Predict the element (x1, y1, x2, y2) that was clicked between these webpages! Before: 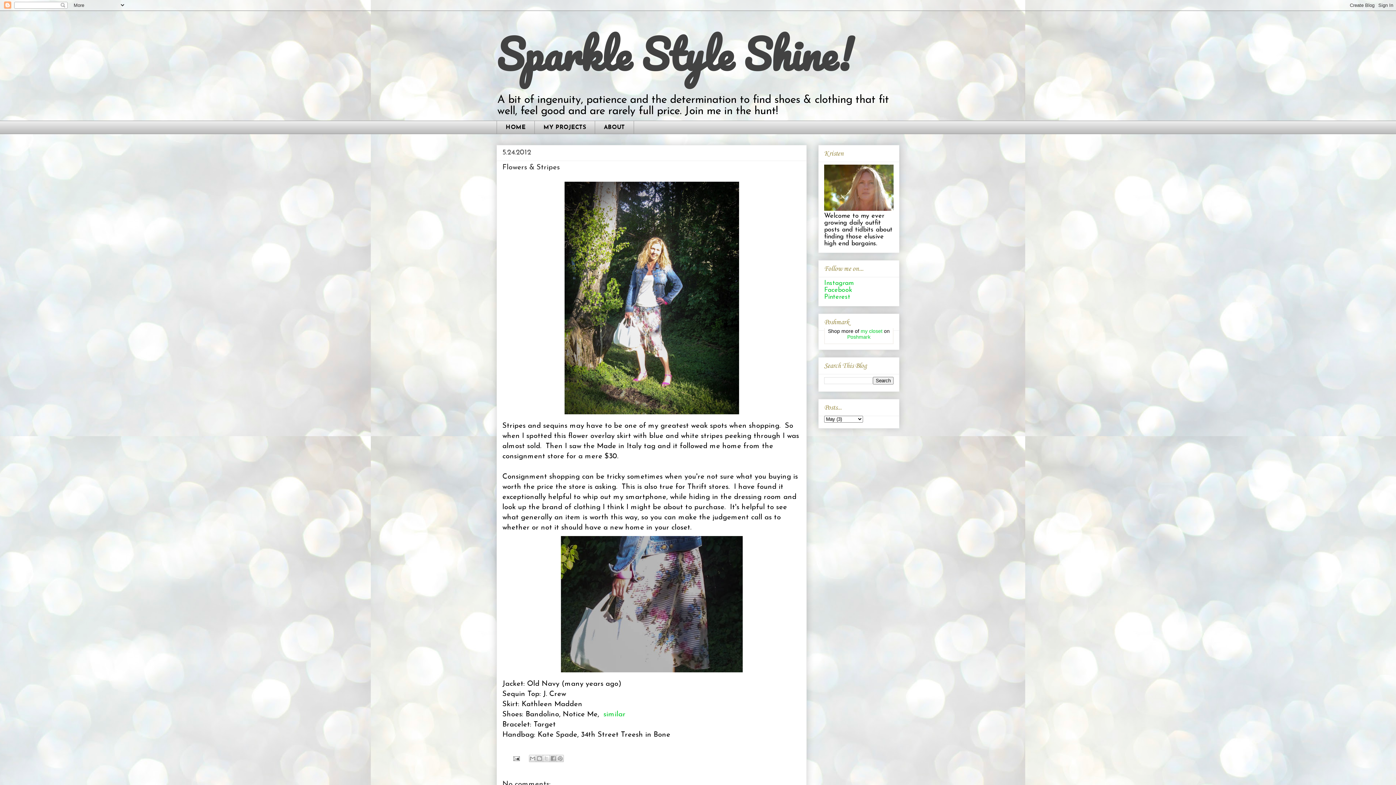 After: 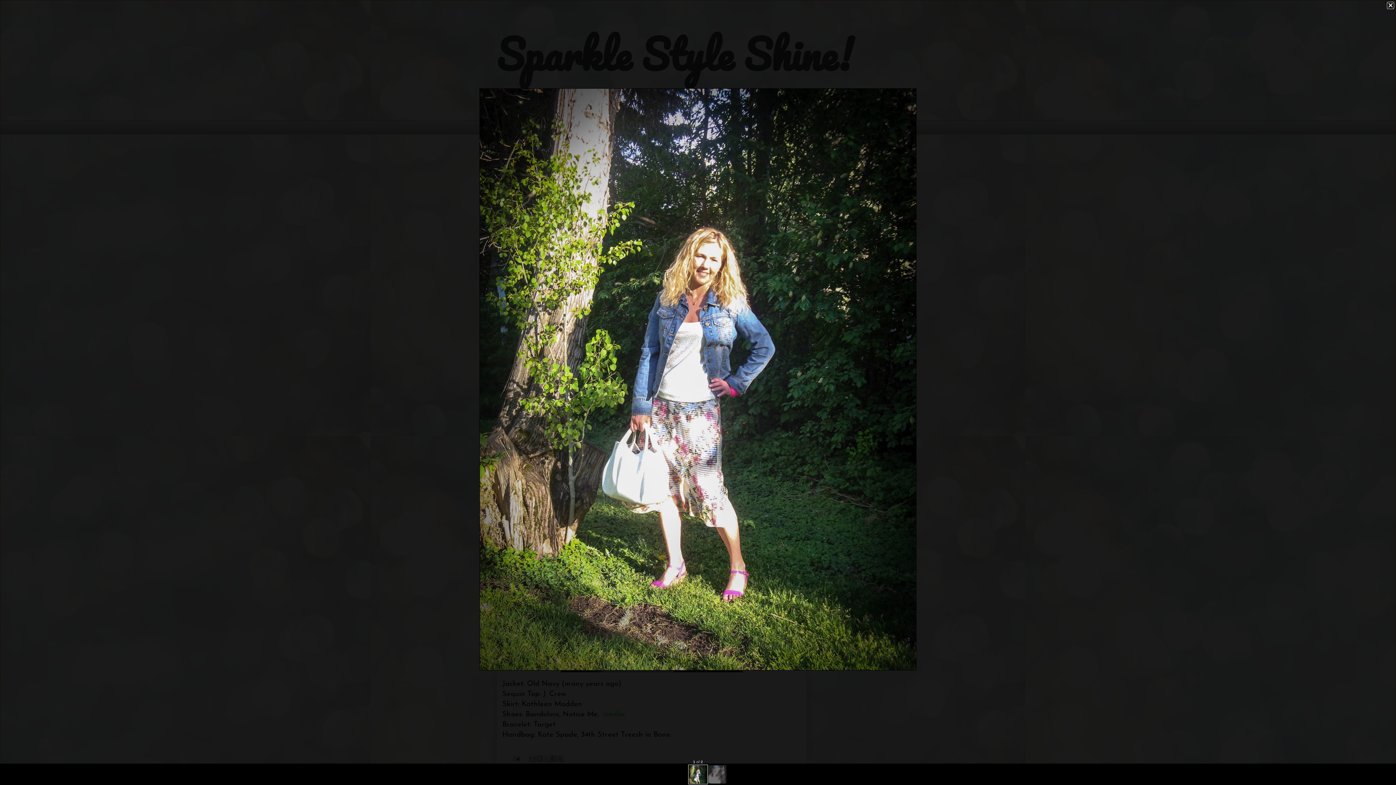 Action: bbox: (561, 412, 742, 419)